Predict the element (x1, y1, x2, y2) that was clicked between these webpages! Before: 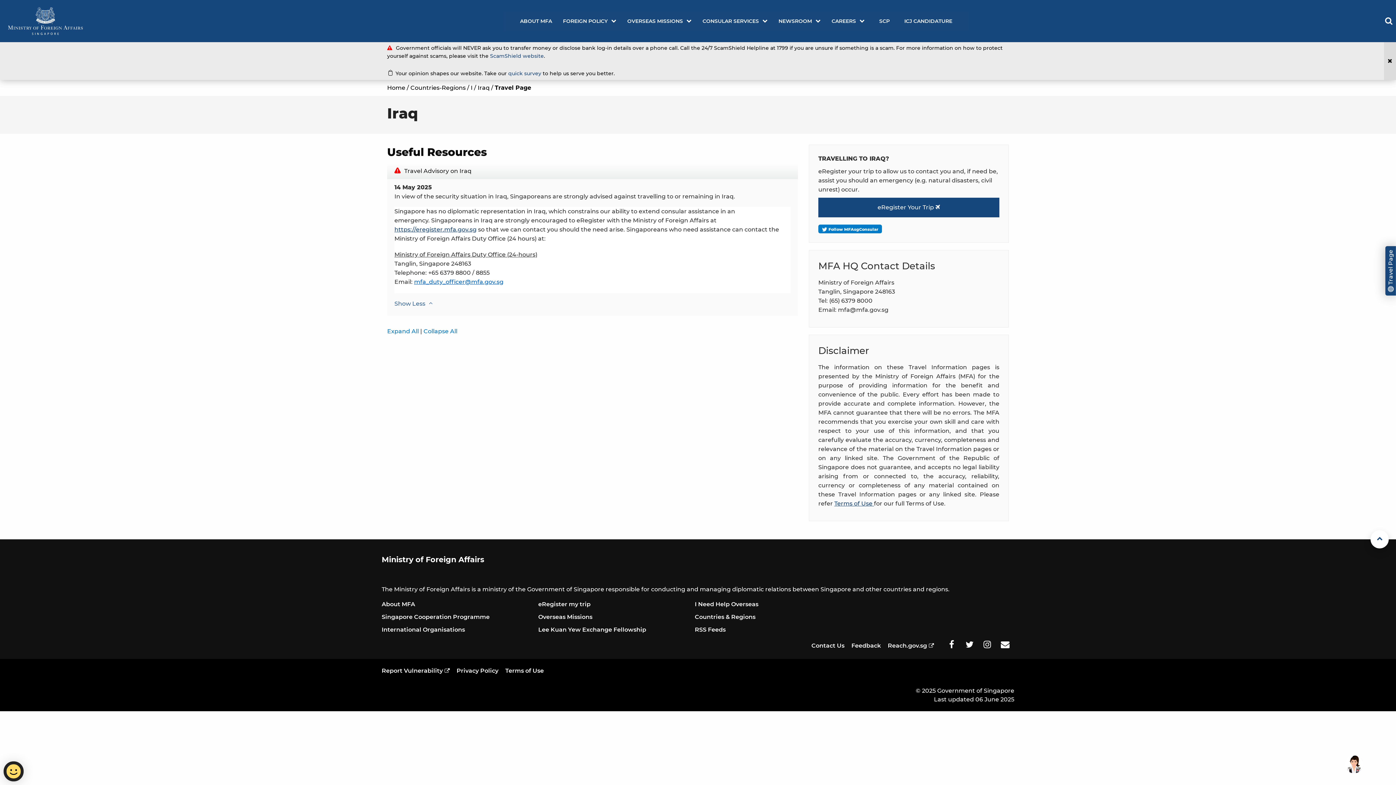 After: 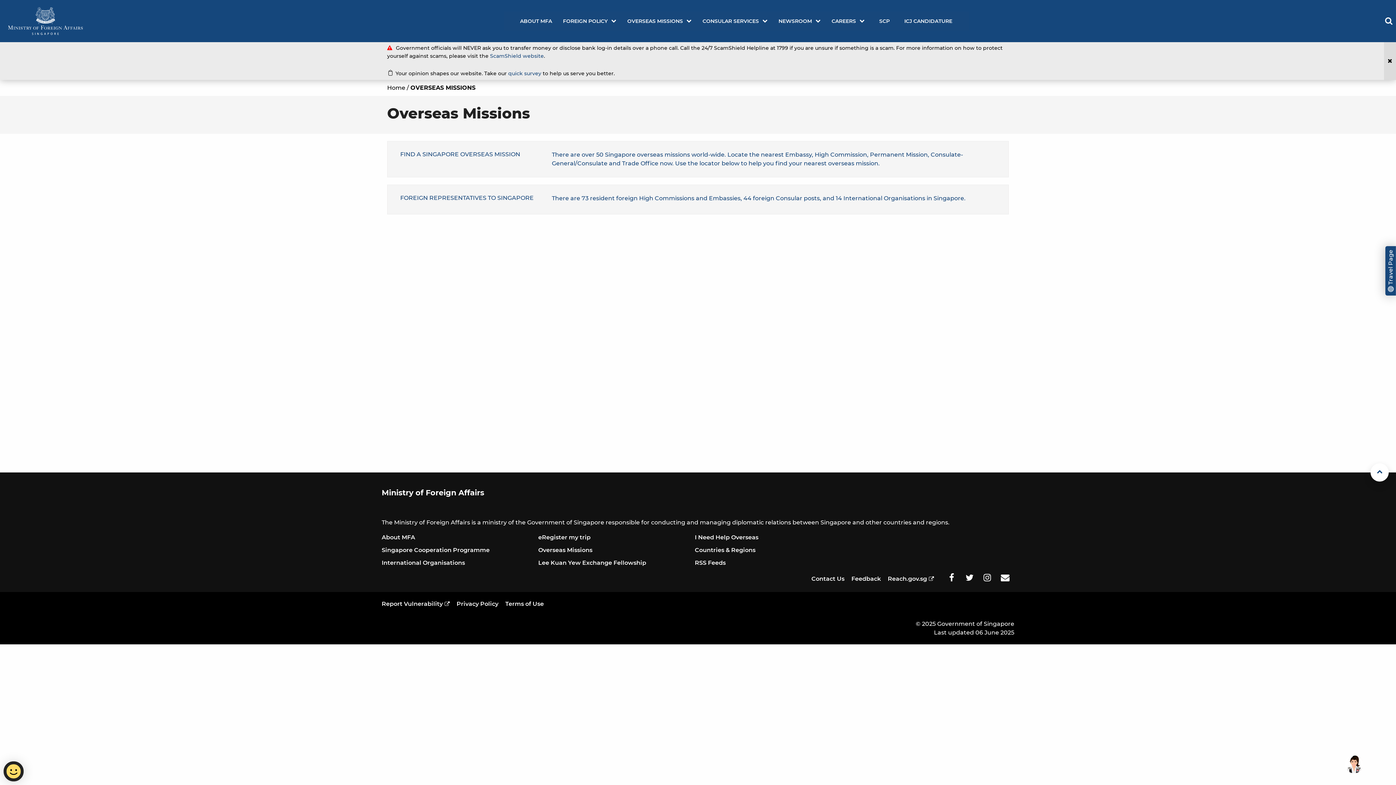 Action: label: OVERSEAS MISSIONS bbox: (622, 11, 697, 30)